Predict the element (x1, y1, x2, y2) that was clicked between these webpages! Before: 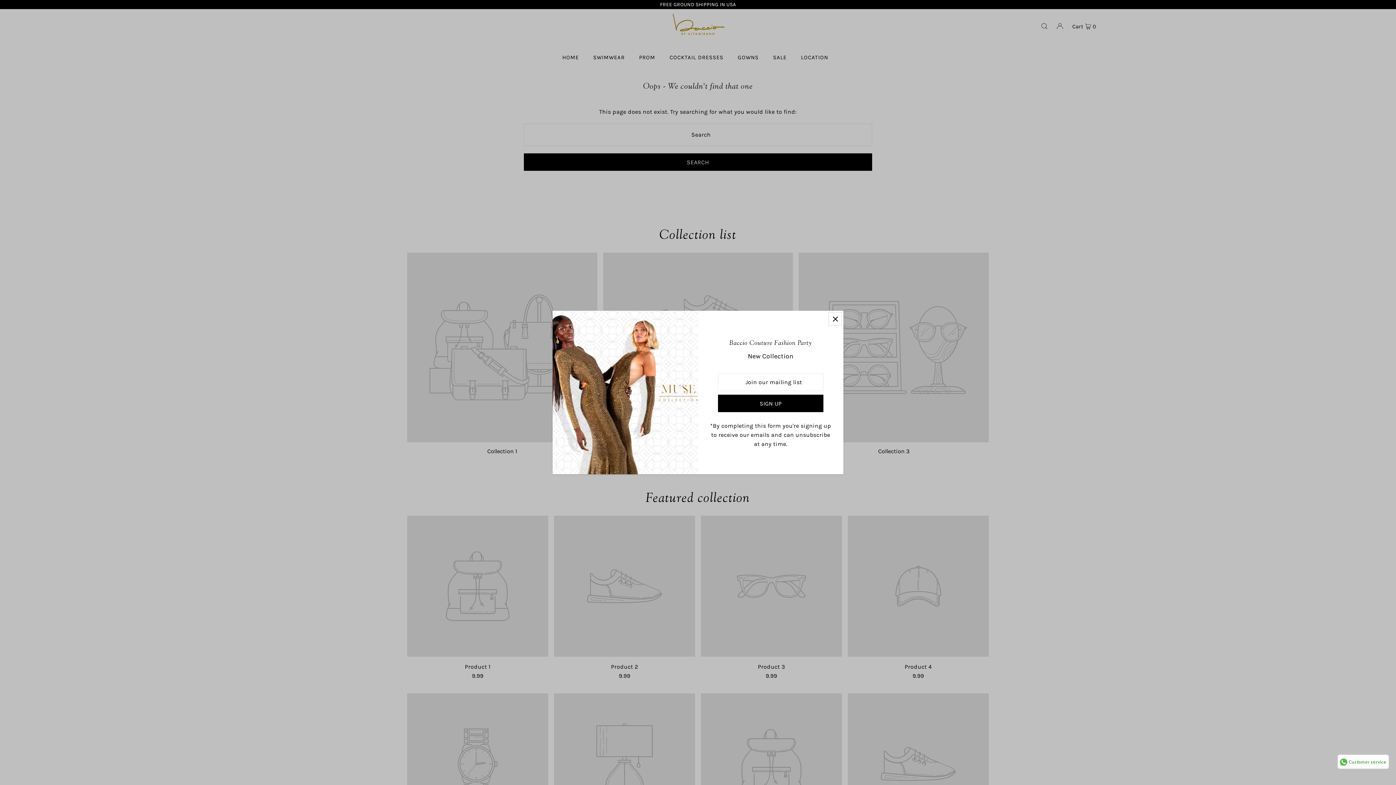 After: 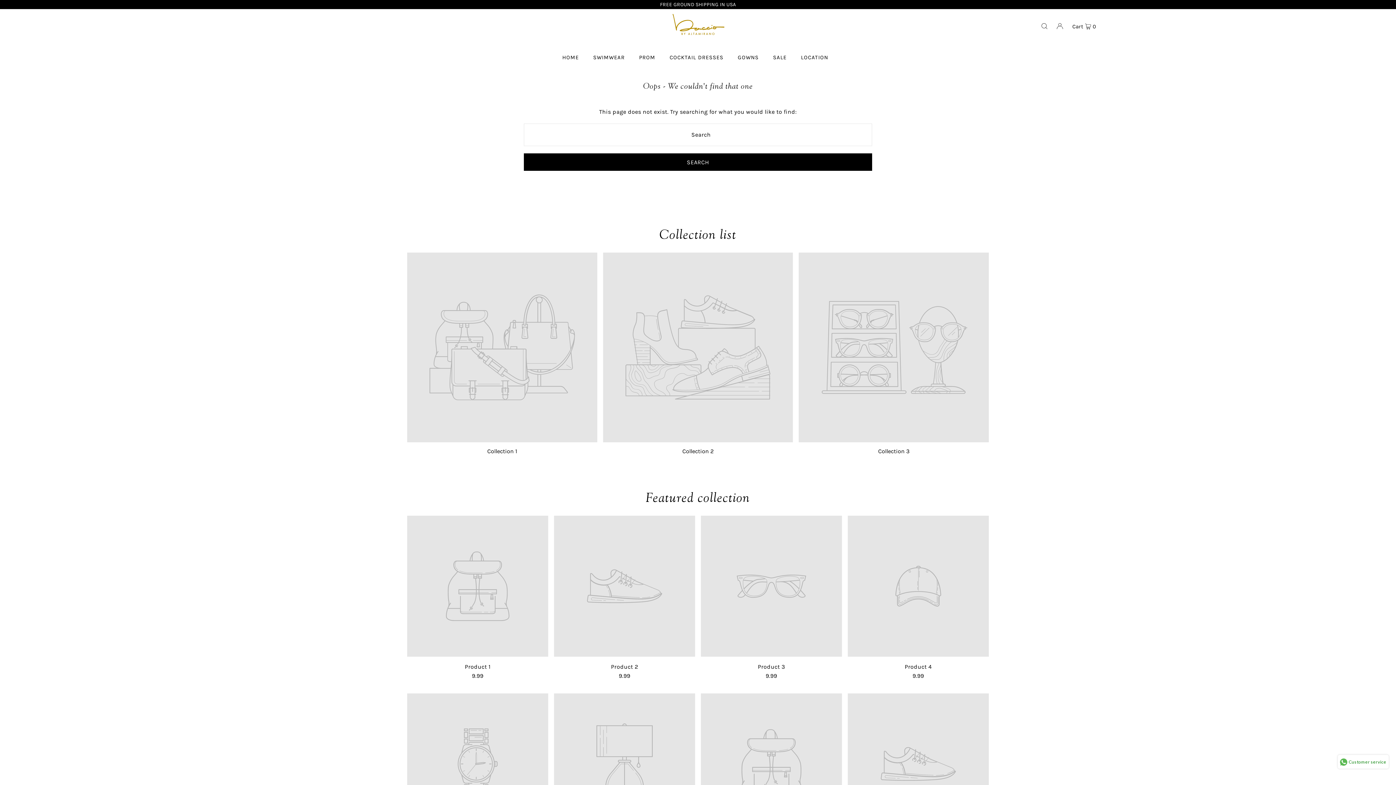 Action: label: Close popup bbox: (829, 312, 841, 325)